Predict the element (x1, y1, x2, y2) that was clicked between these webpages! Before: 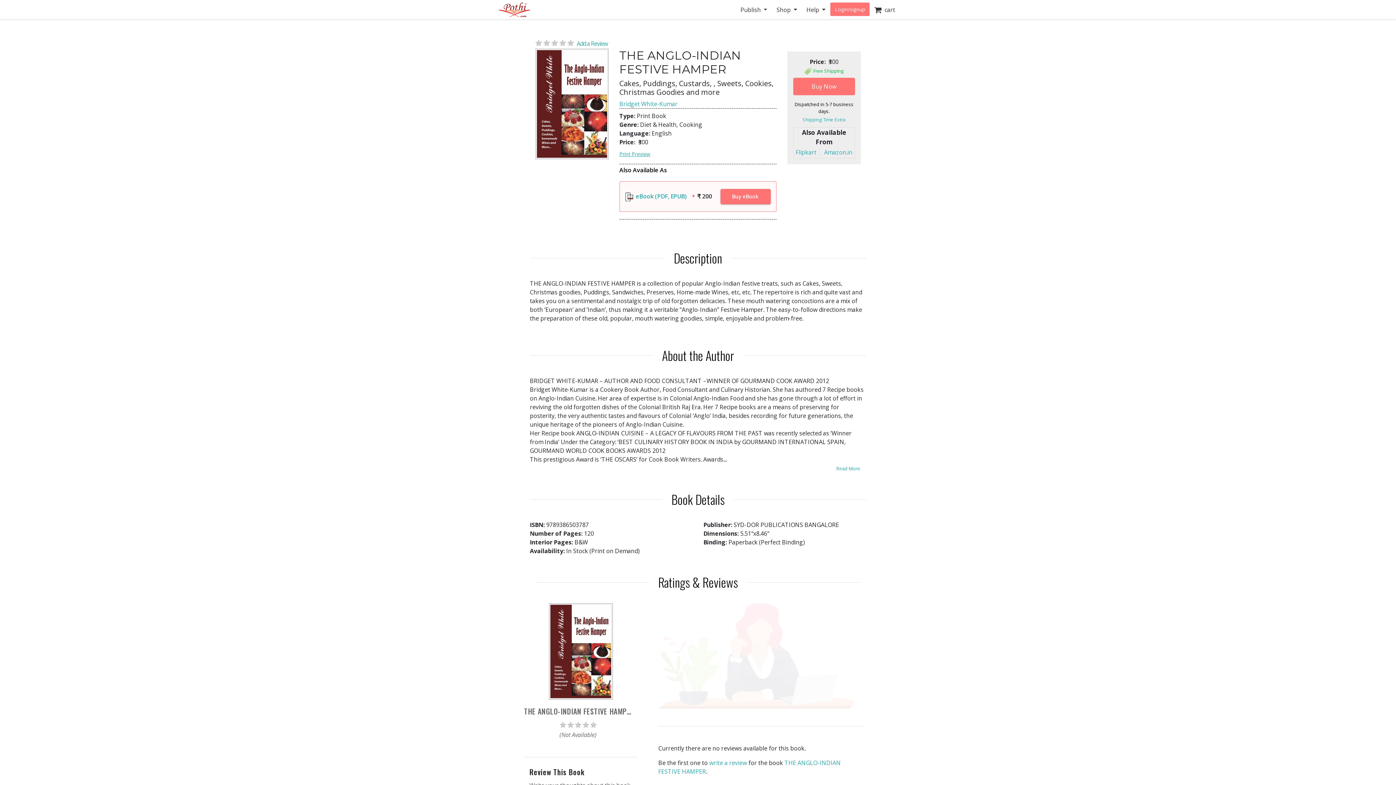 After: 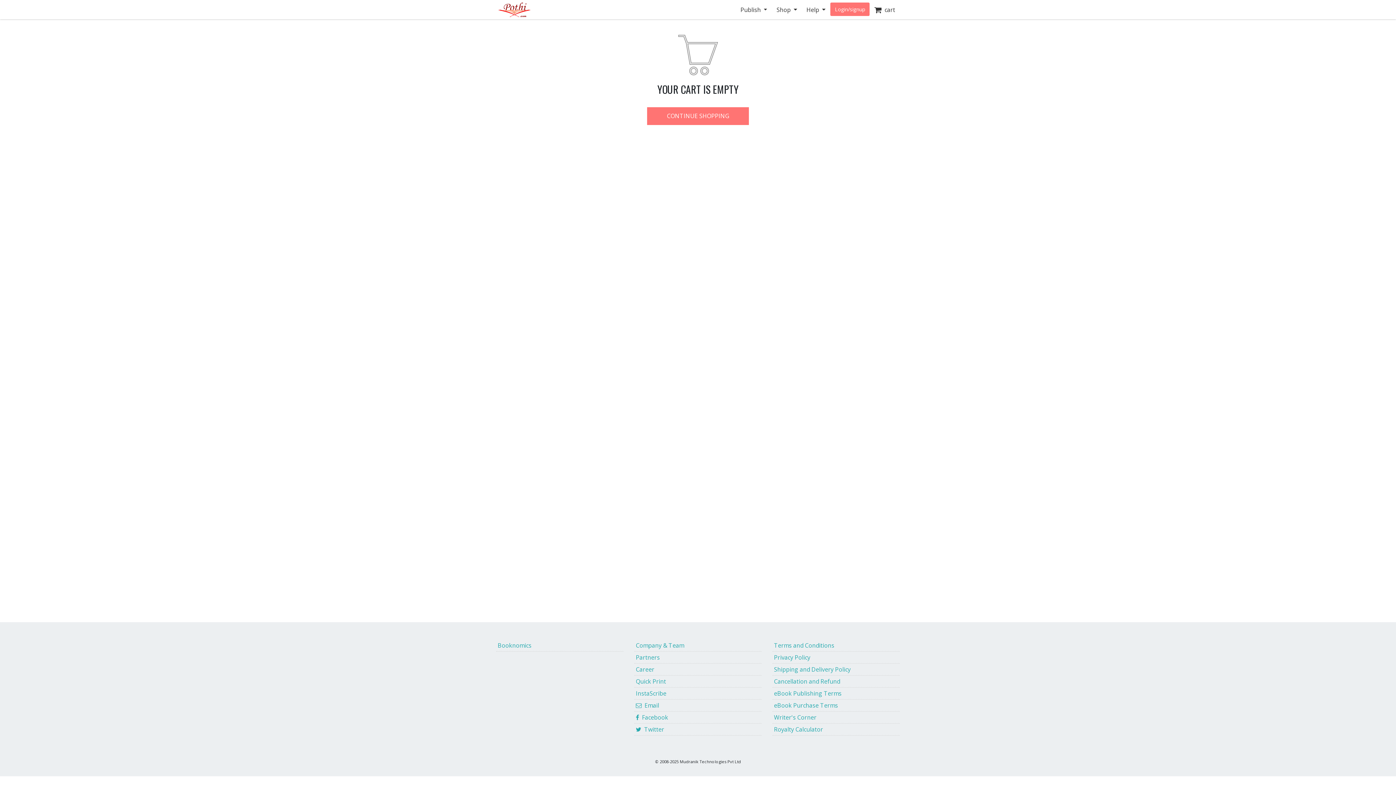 Action: label:   cart bbox: (869, 2, 900, 16)